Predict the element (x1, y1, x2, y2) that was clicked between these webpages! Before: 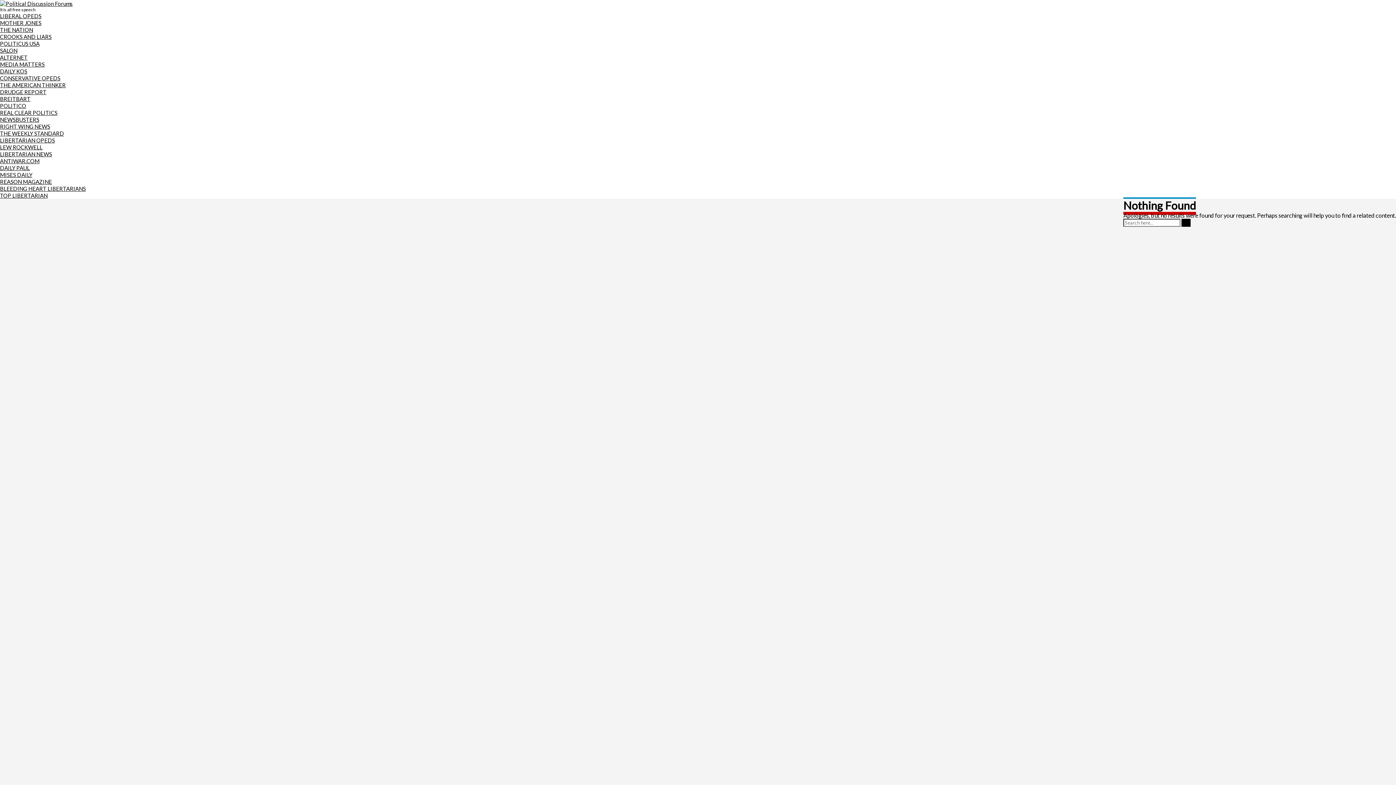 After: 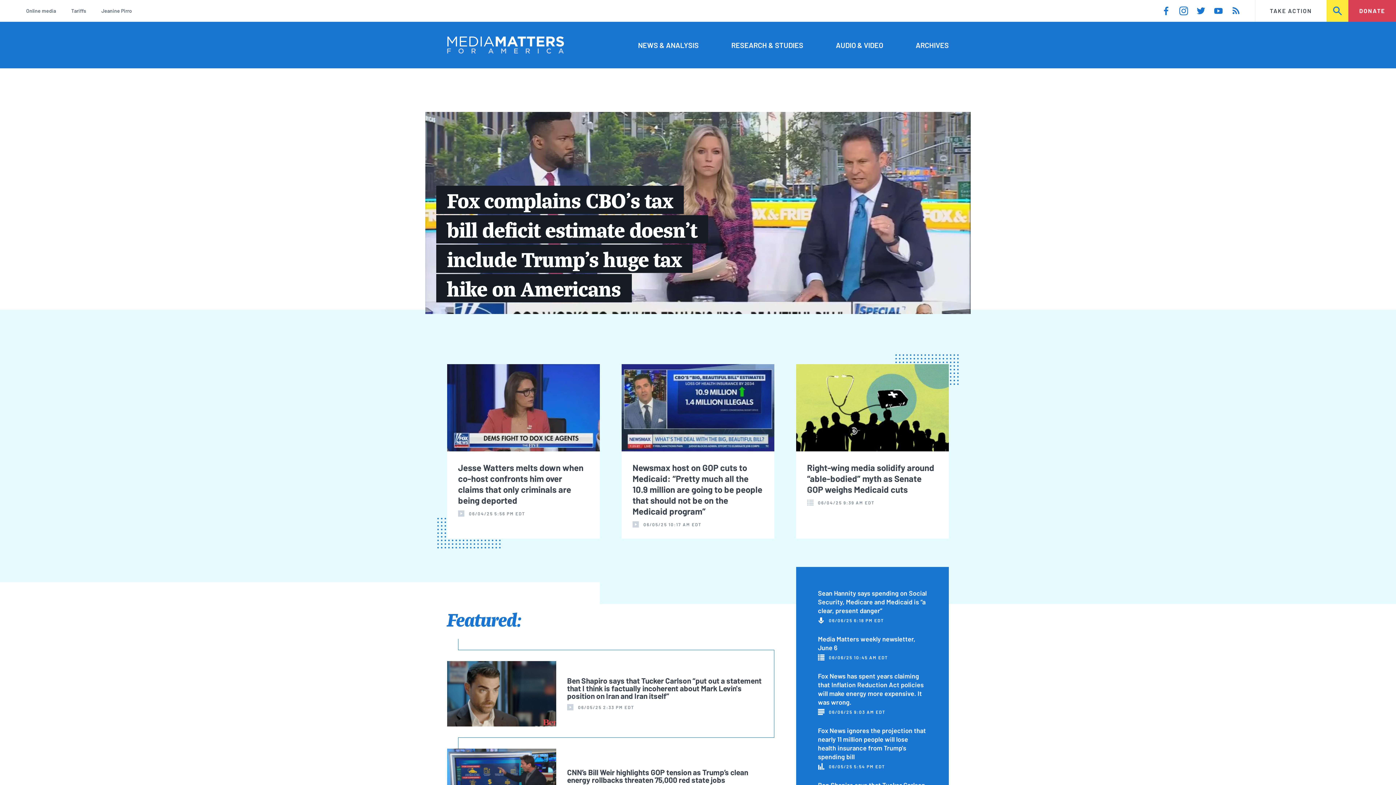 Action: label: MEDIA MATTERS bbox: (0, 61, 44, 67)